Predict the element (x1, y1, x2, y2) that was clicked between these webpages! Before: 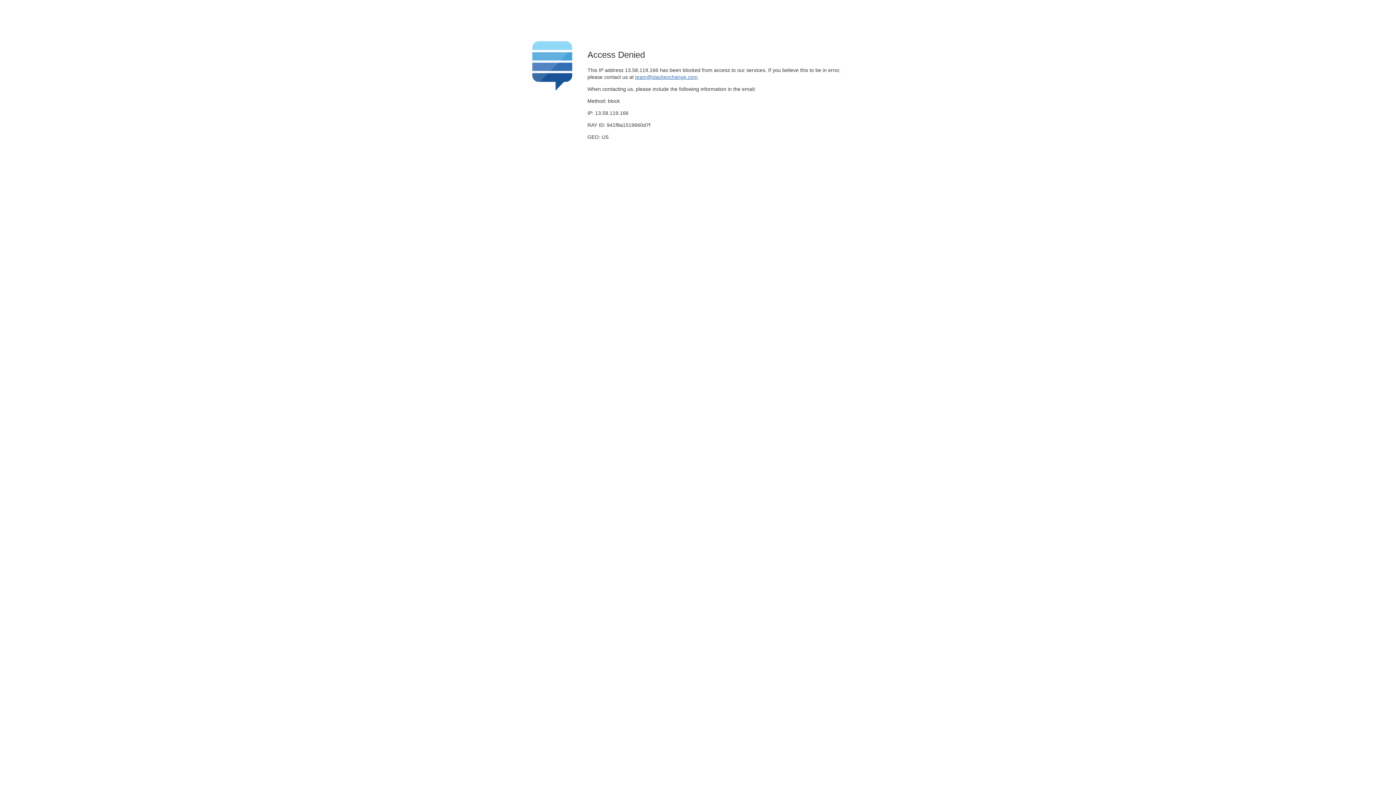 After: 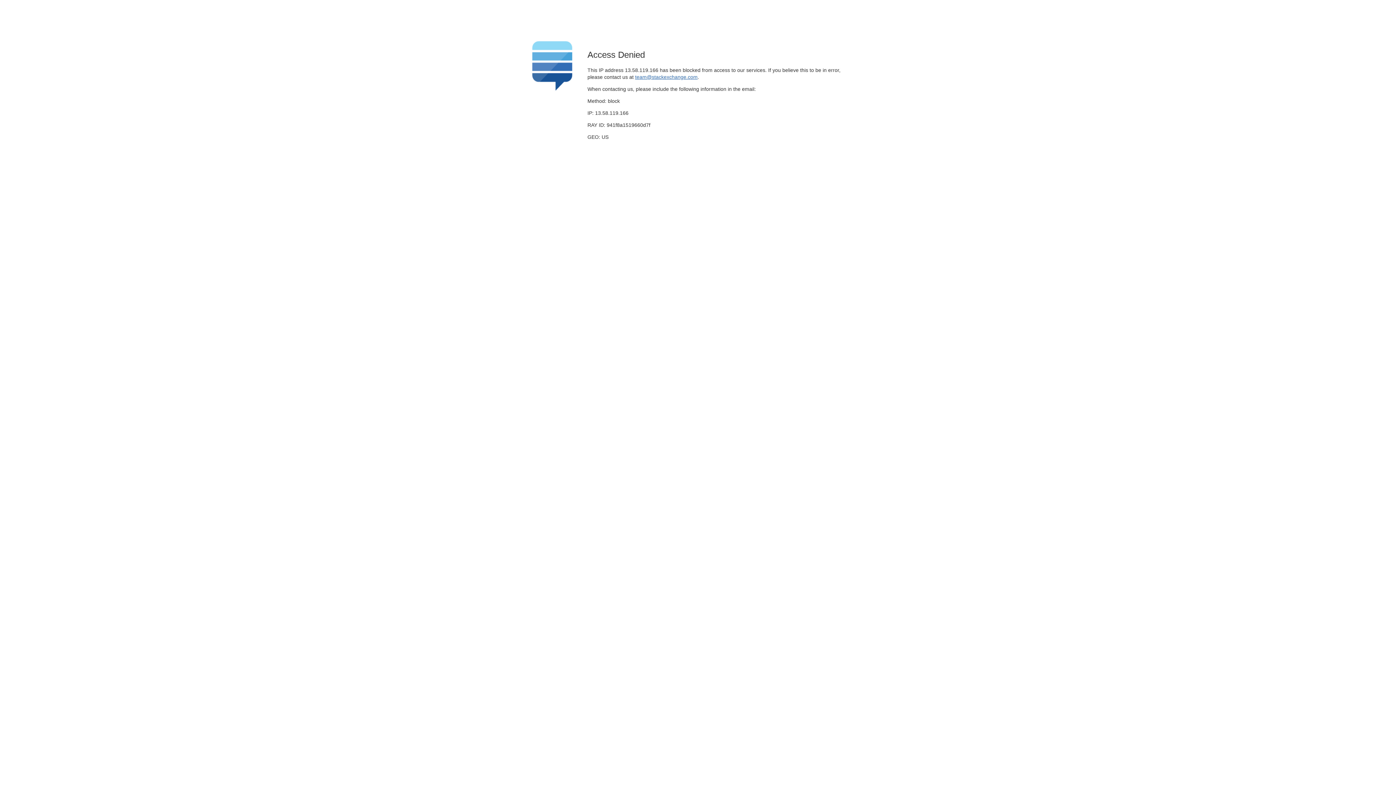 Action: bbox: (635, 74, 697, 79) label: team@stackexchange.com